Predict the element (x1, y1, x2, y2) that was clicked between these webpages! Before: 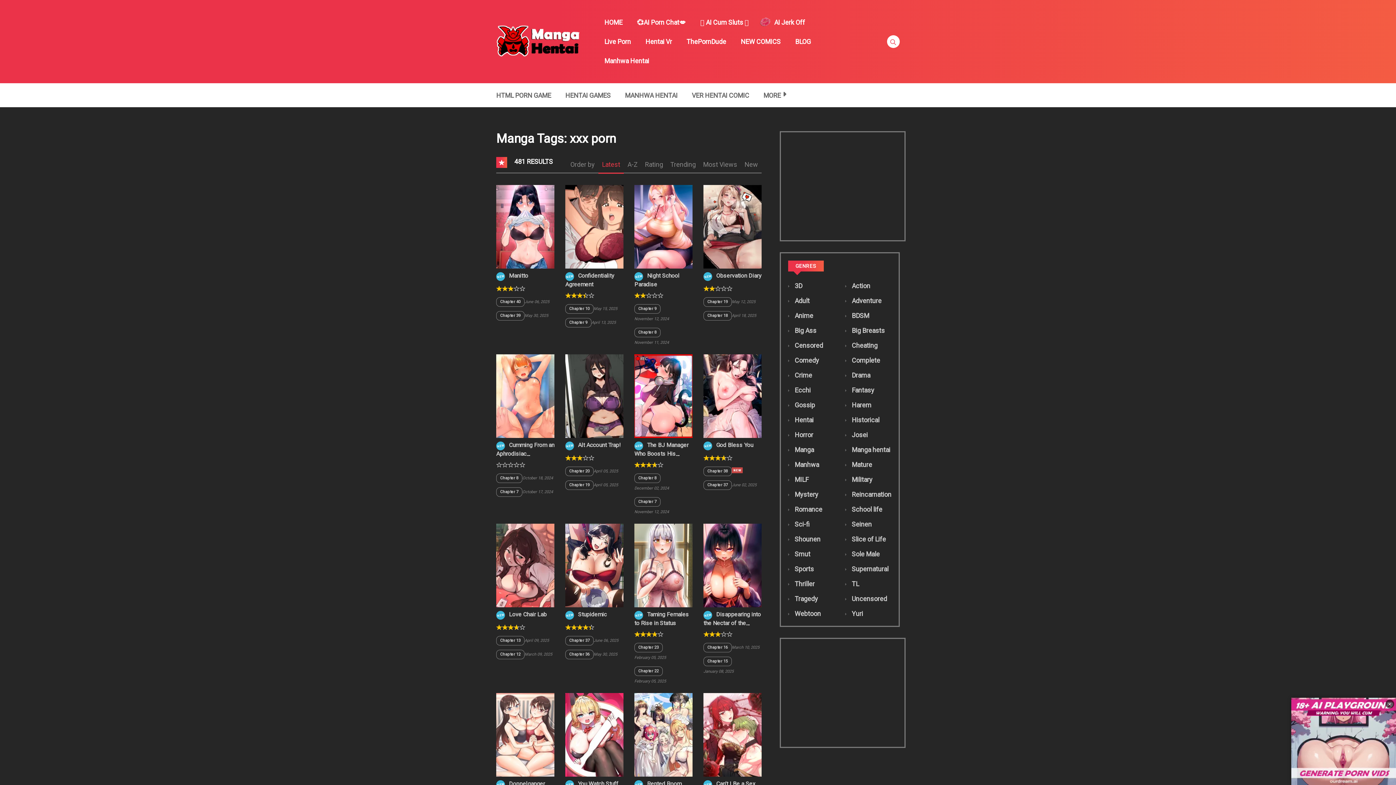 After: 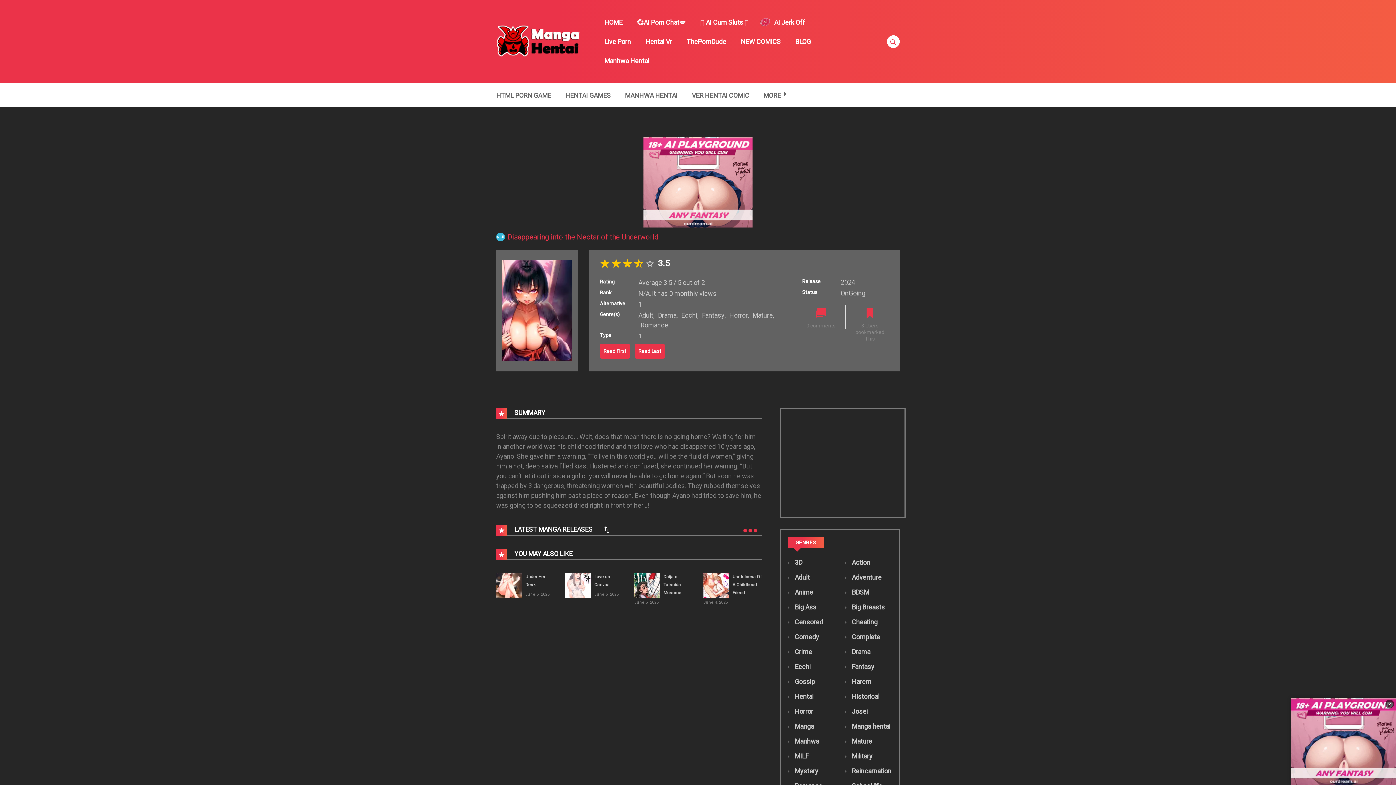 Action: bbox: (703, 561, 761, 569)